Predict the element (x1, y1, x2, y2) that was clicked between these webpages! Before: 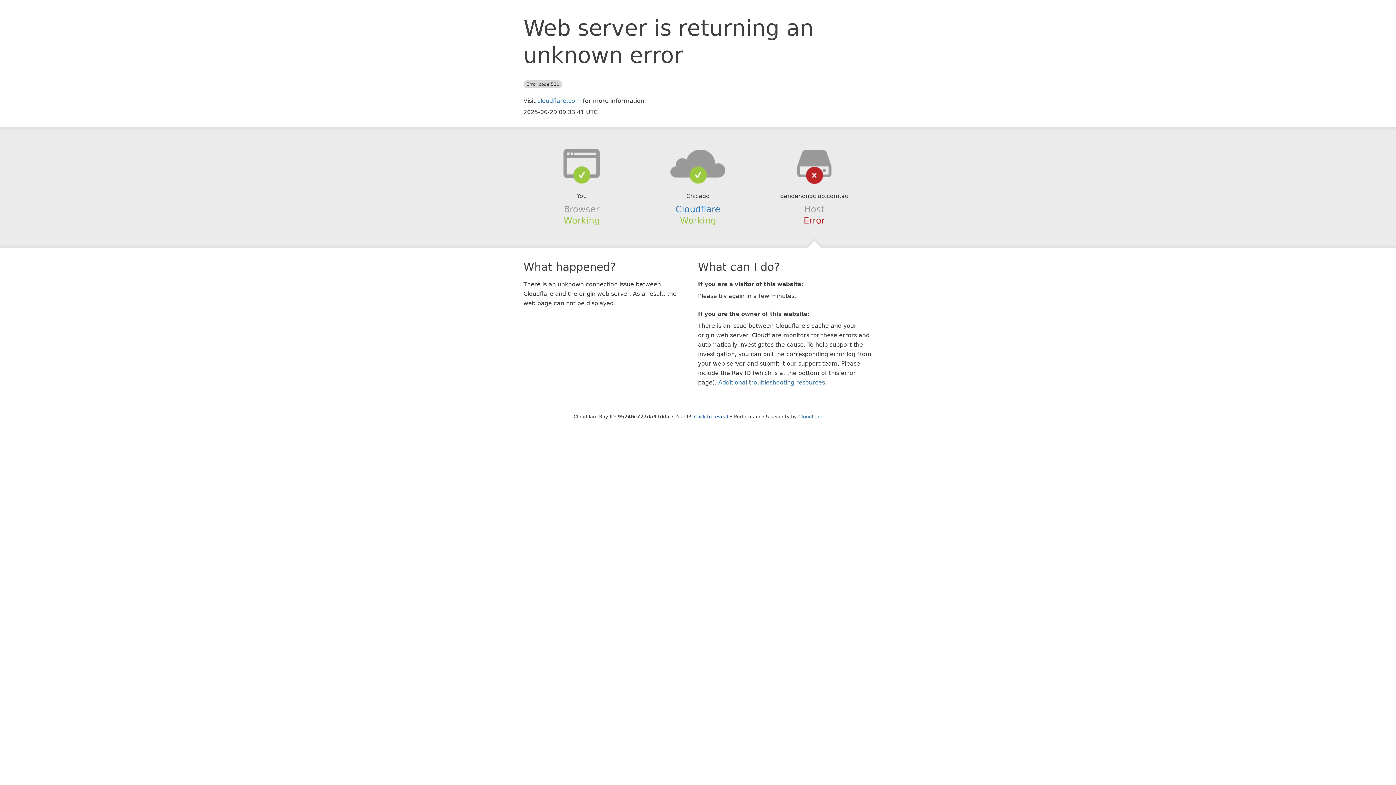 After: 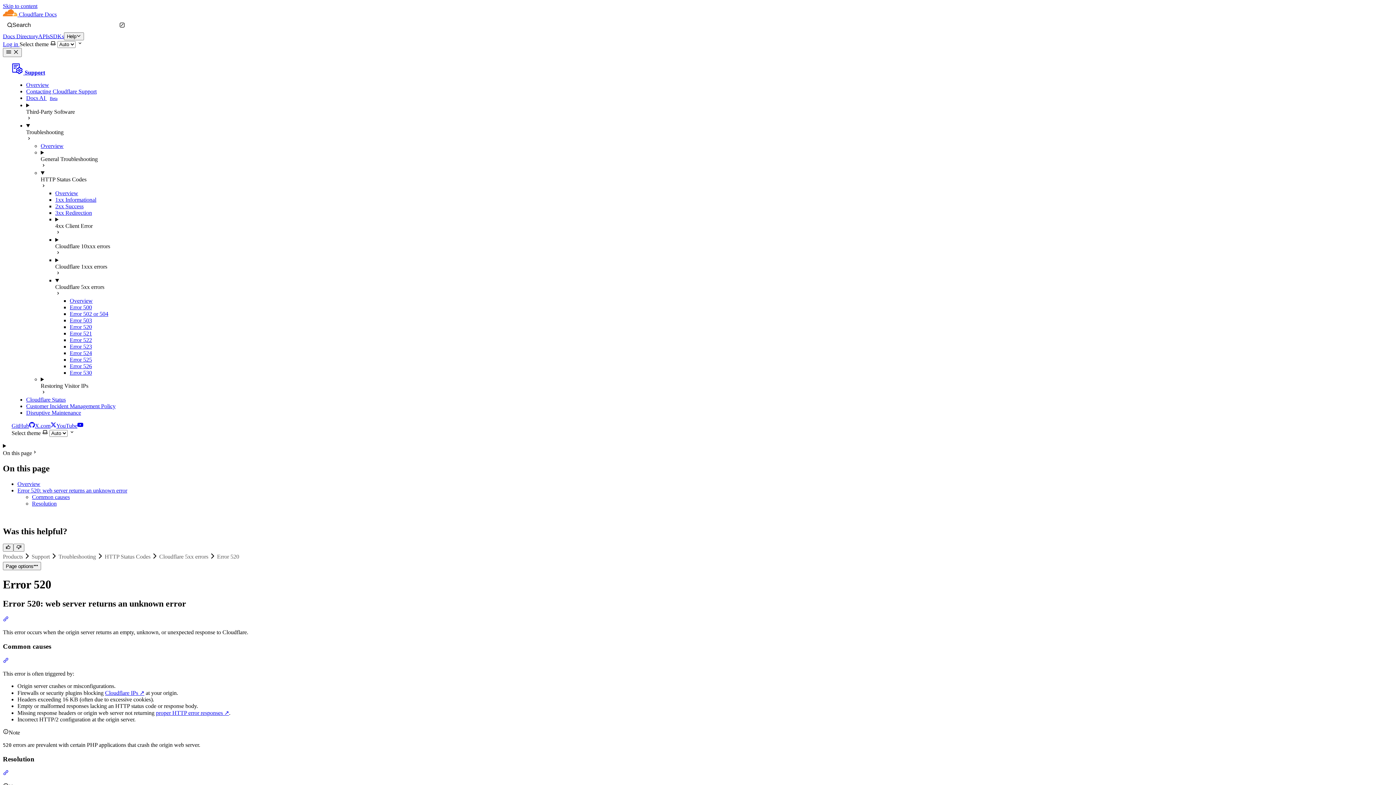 Action: label: Additional troubleshooting resources bbox: (718, 379, 825, 386)